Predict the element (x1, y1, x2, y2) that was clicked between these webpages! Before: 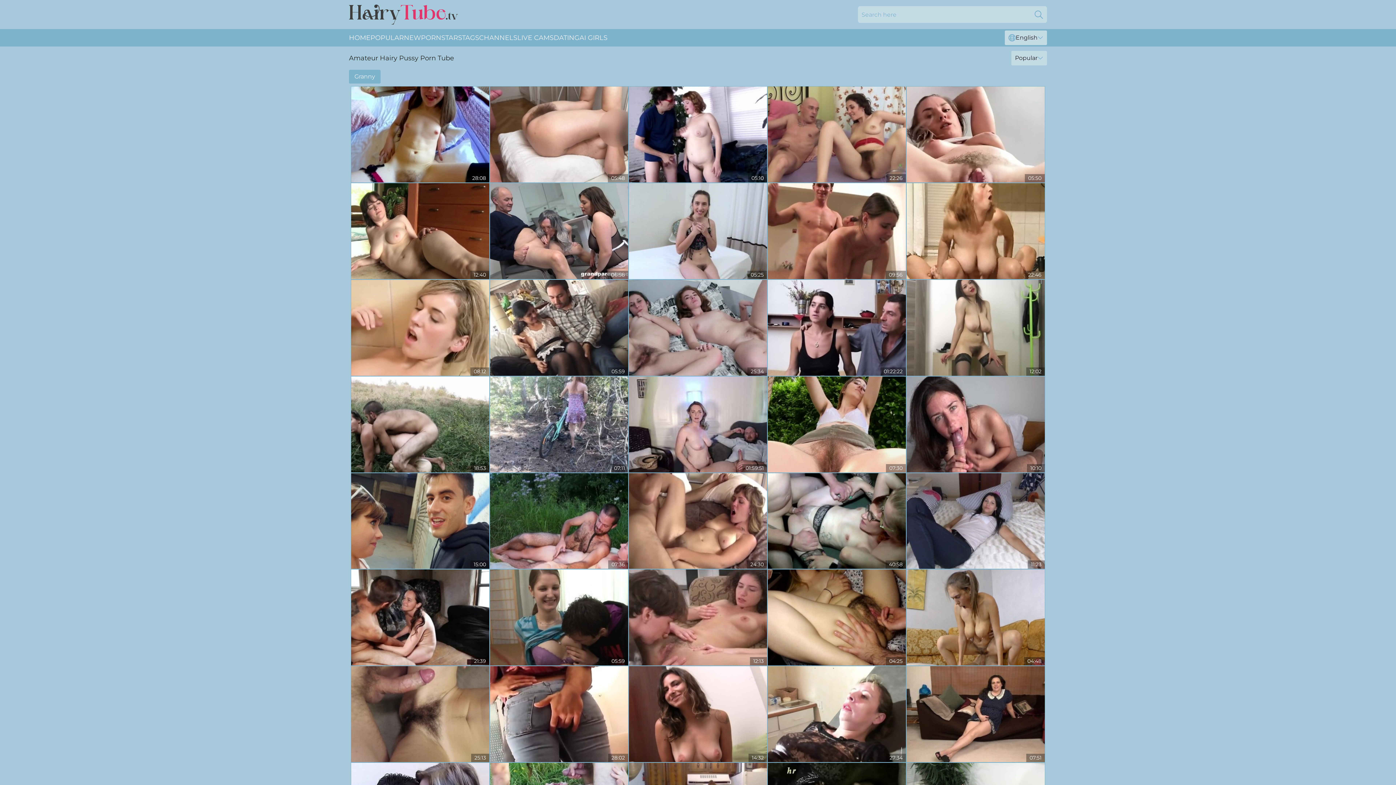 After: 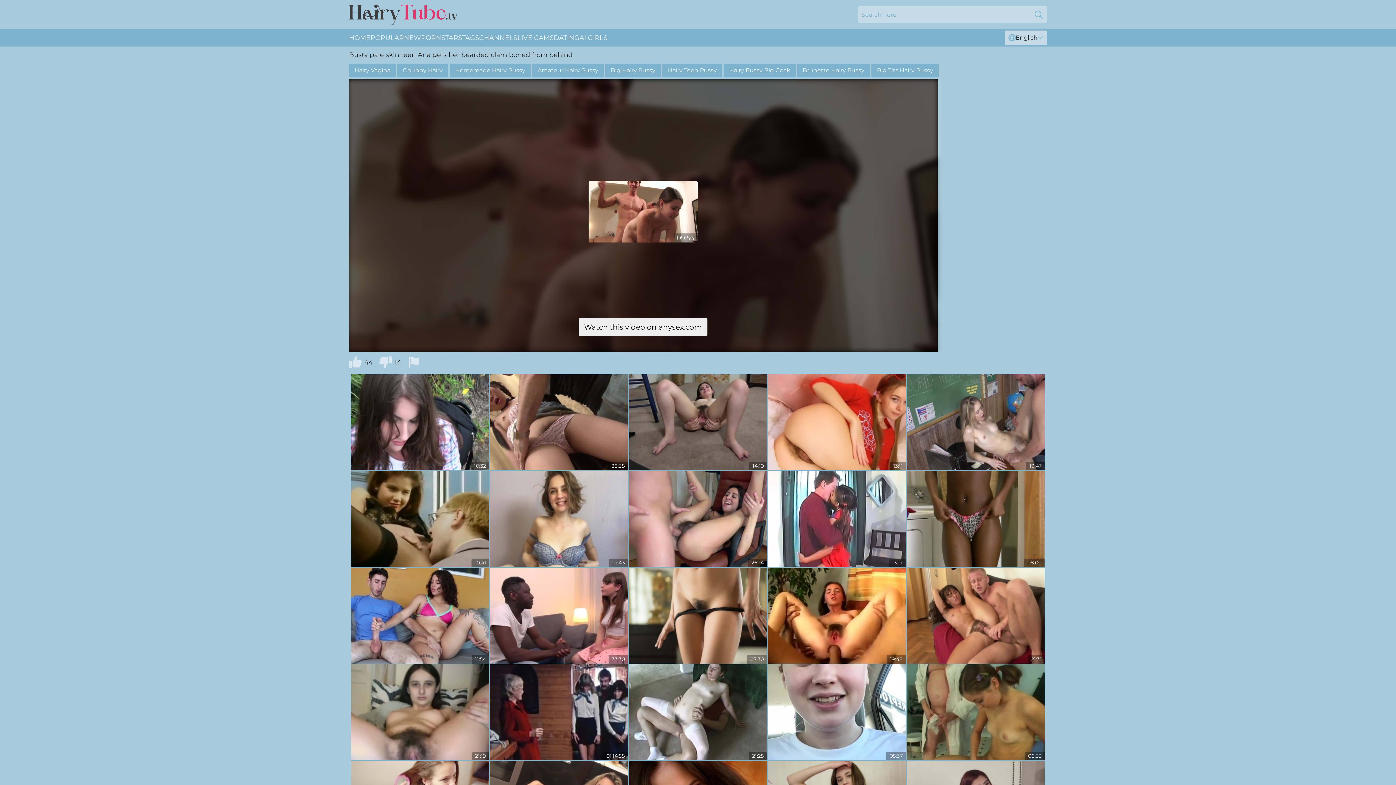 Action: bbox: (768, 183, 906, 279)